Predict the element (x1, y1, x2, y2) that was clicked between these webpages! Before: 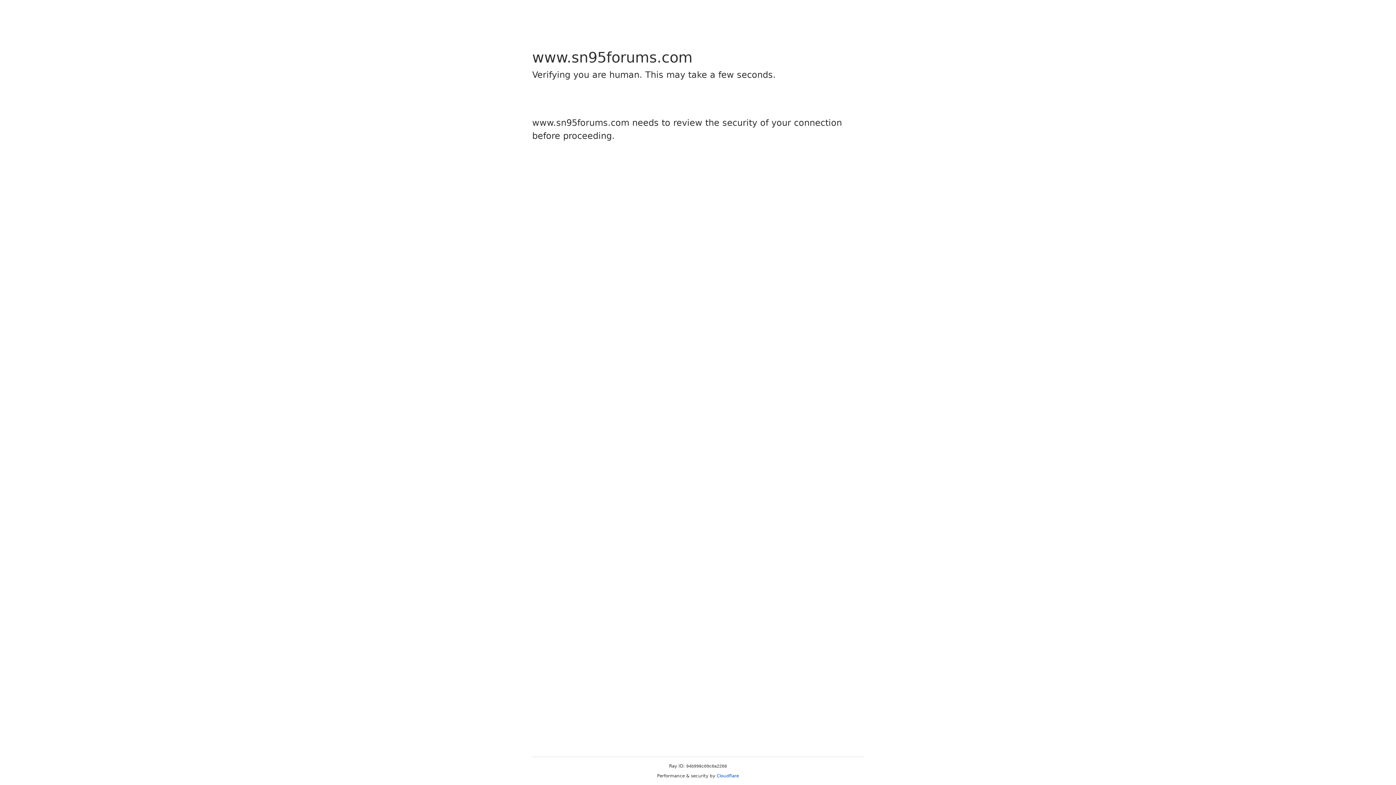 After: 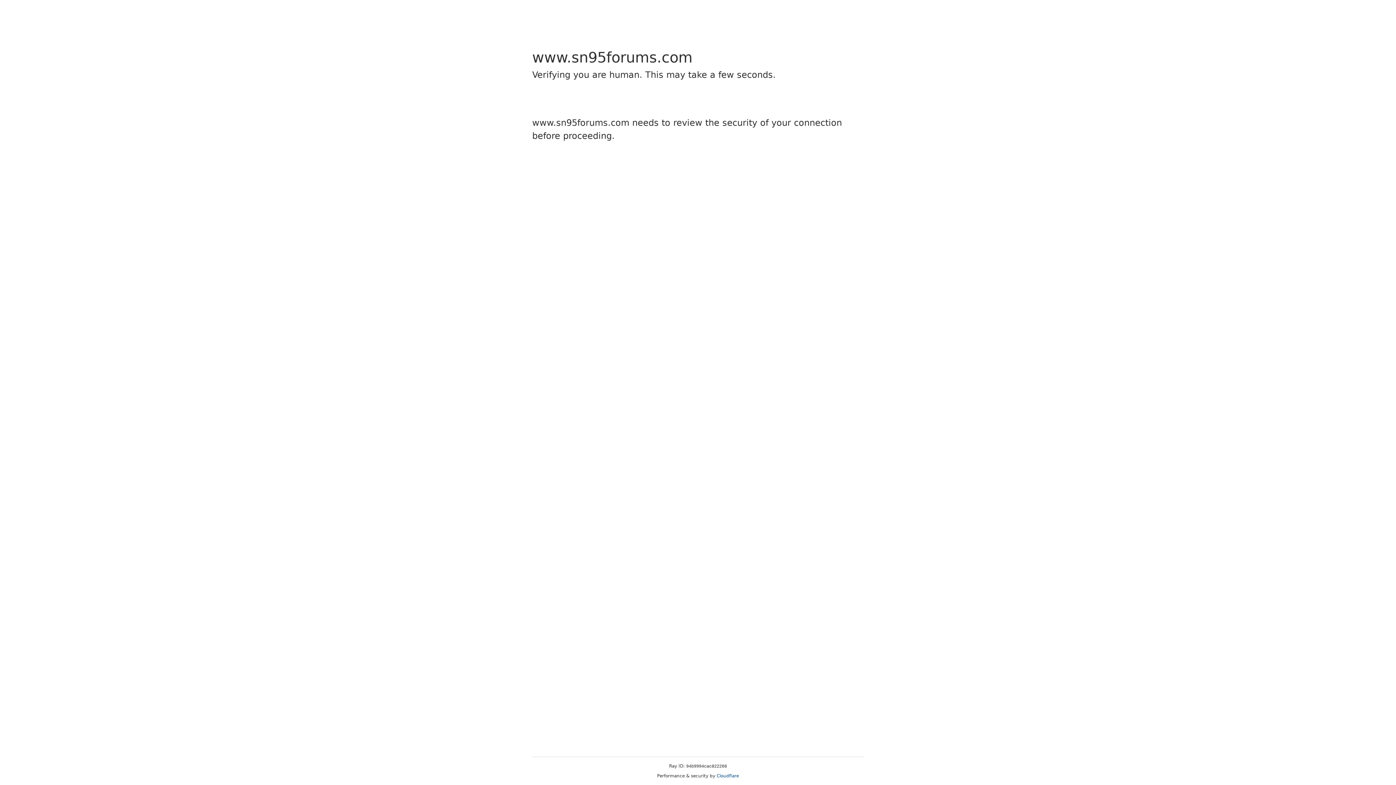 Action: bbox: (716, 773, 739, 778) label: Cloudflare